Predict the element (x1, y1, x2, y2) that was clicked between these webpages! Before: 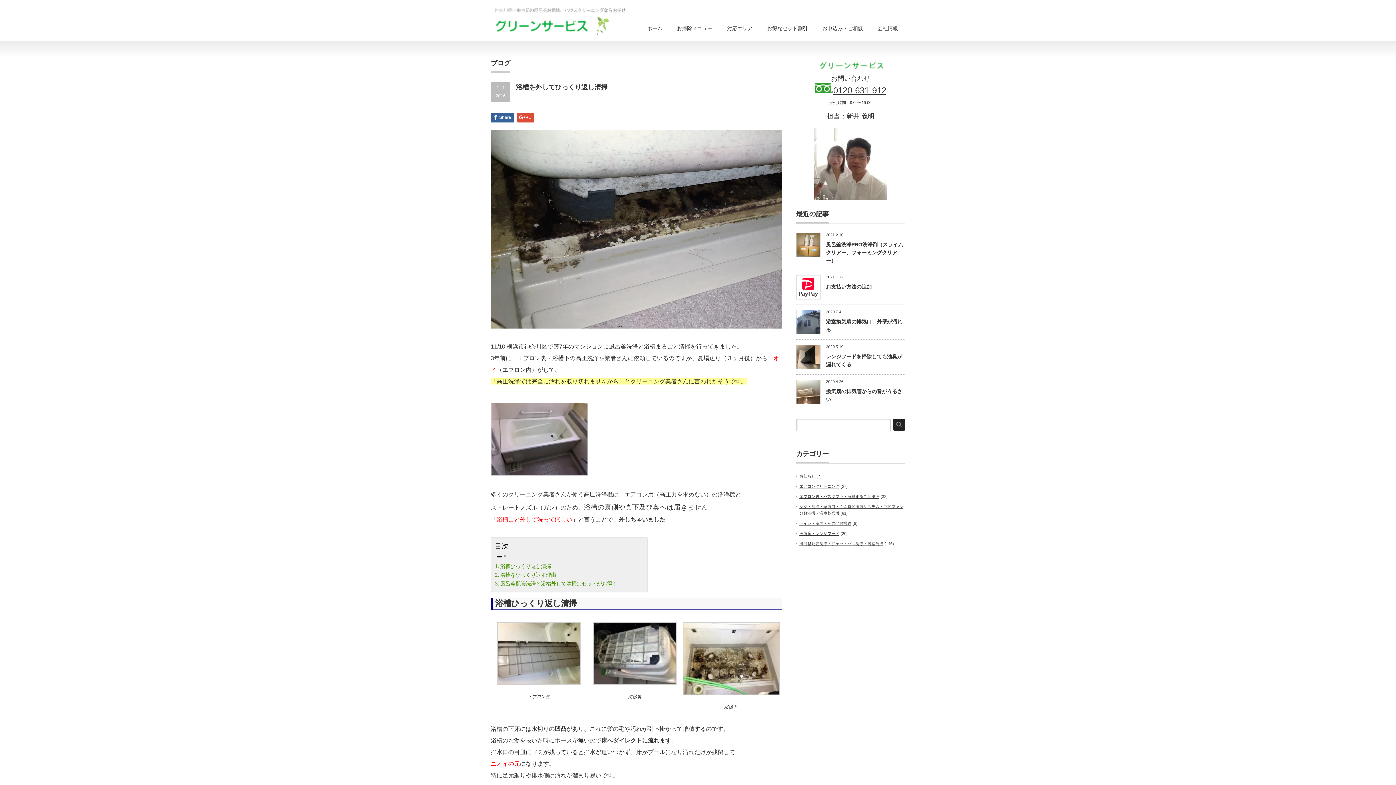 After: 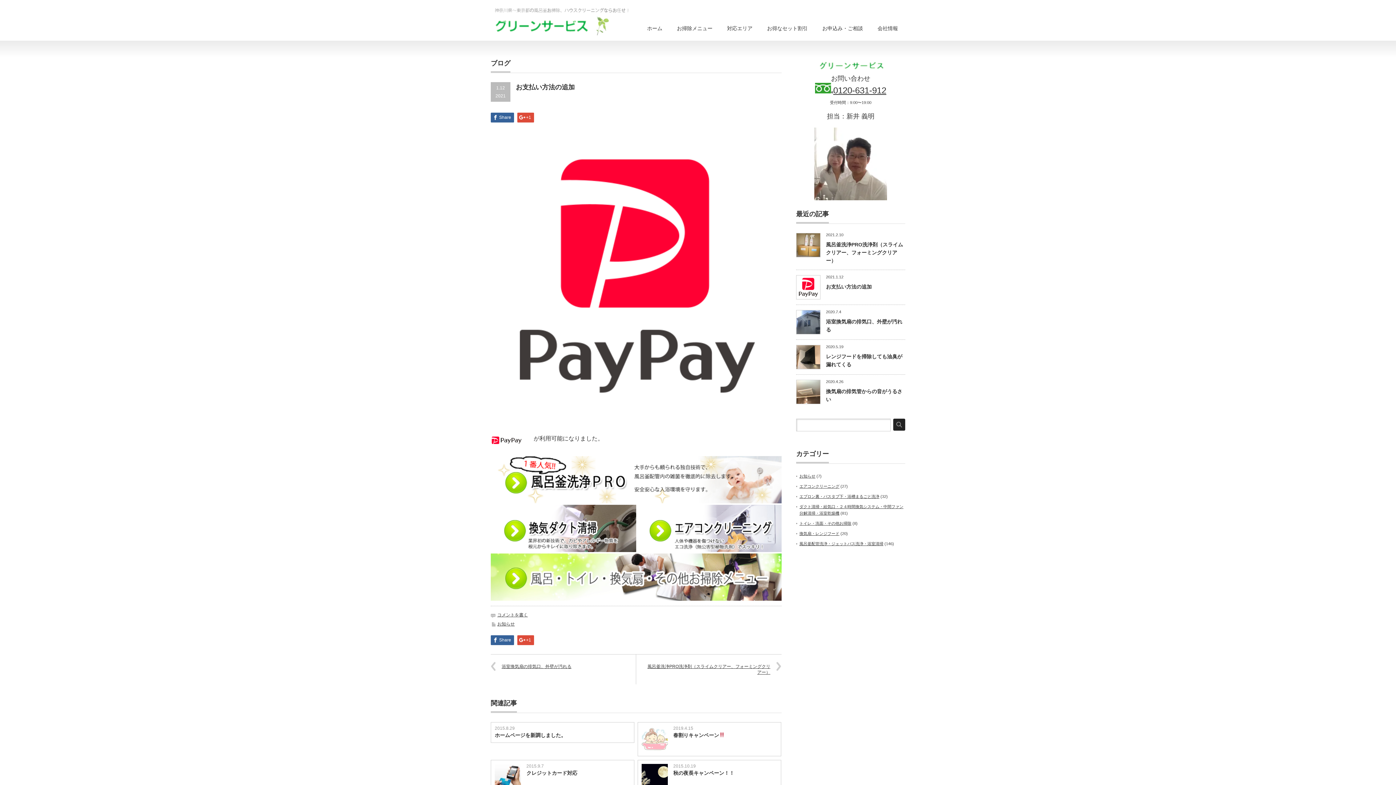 Action: label: お支払い方法の追加 bbox: (826, 283, 872, 289)